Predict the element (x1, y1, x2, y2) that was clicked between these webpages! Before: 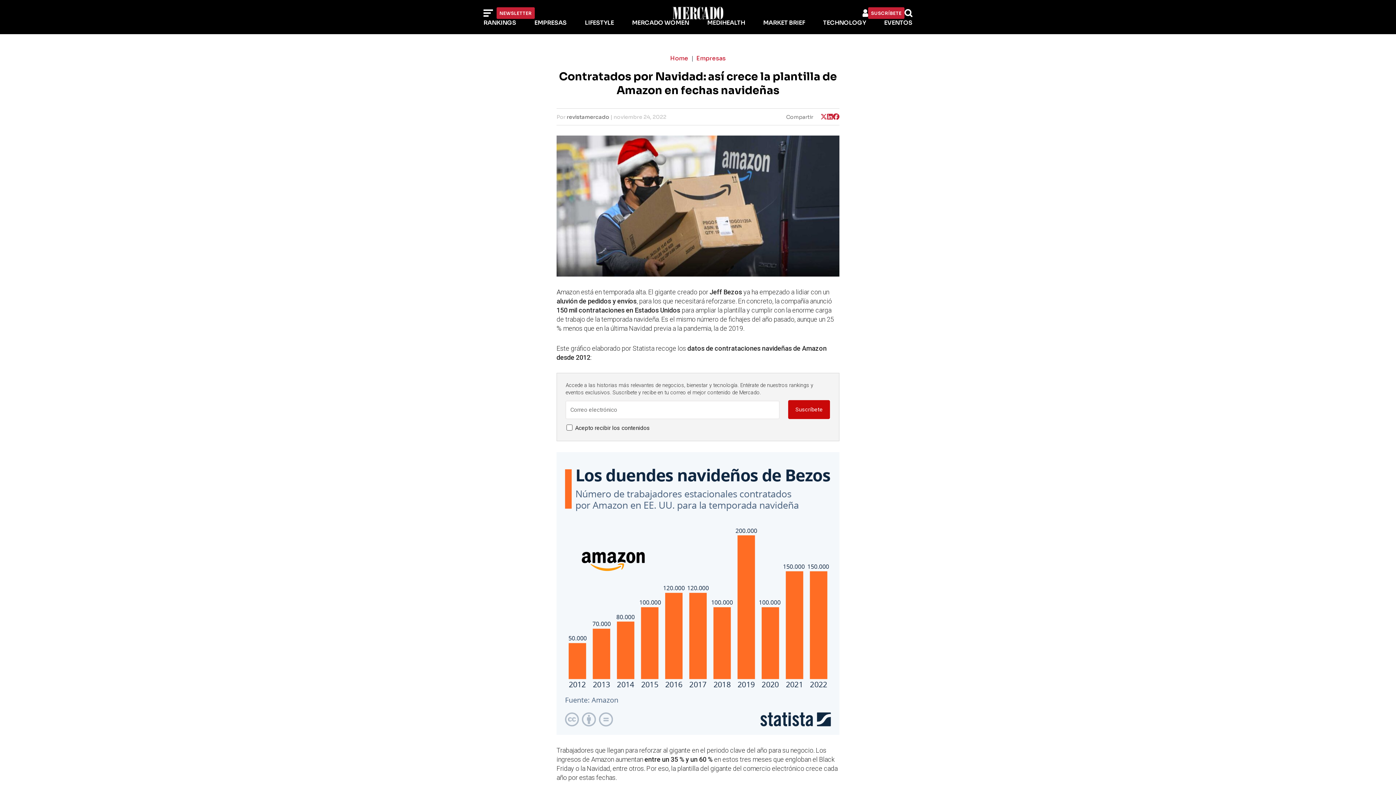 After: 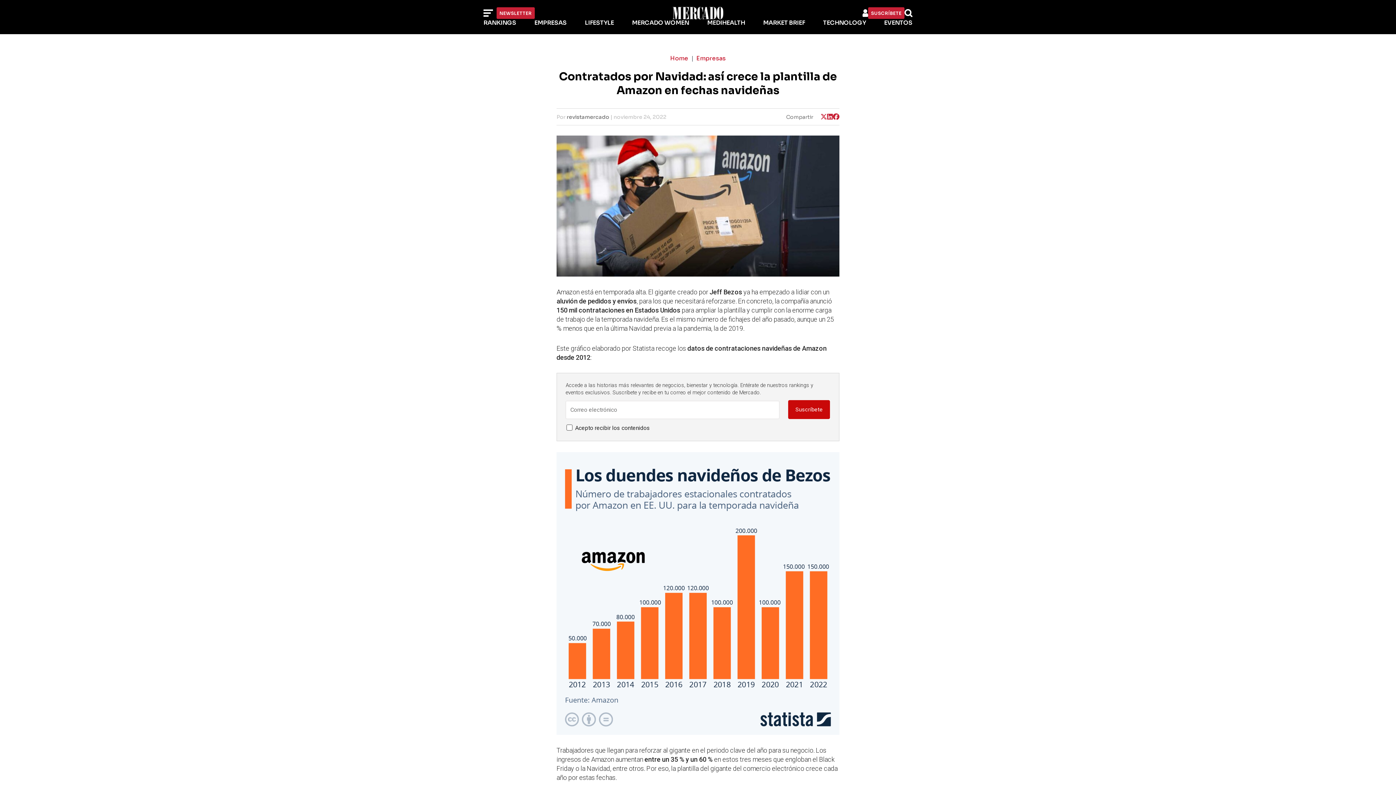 Action: bbox: (820, 113, 827, 120)